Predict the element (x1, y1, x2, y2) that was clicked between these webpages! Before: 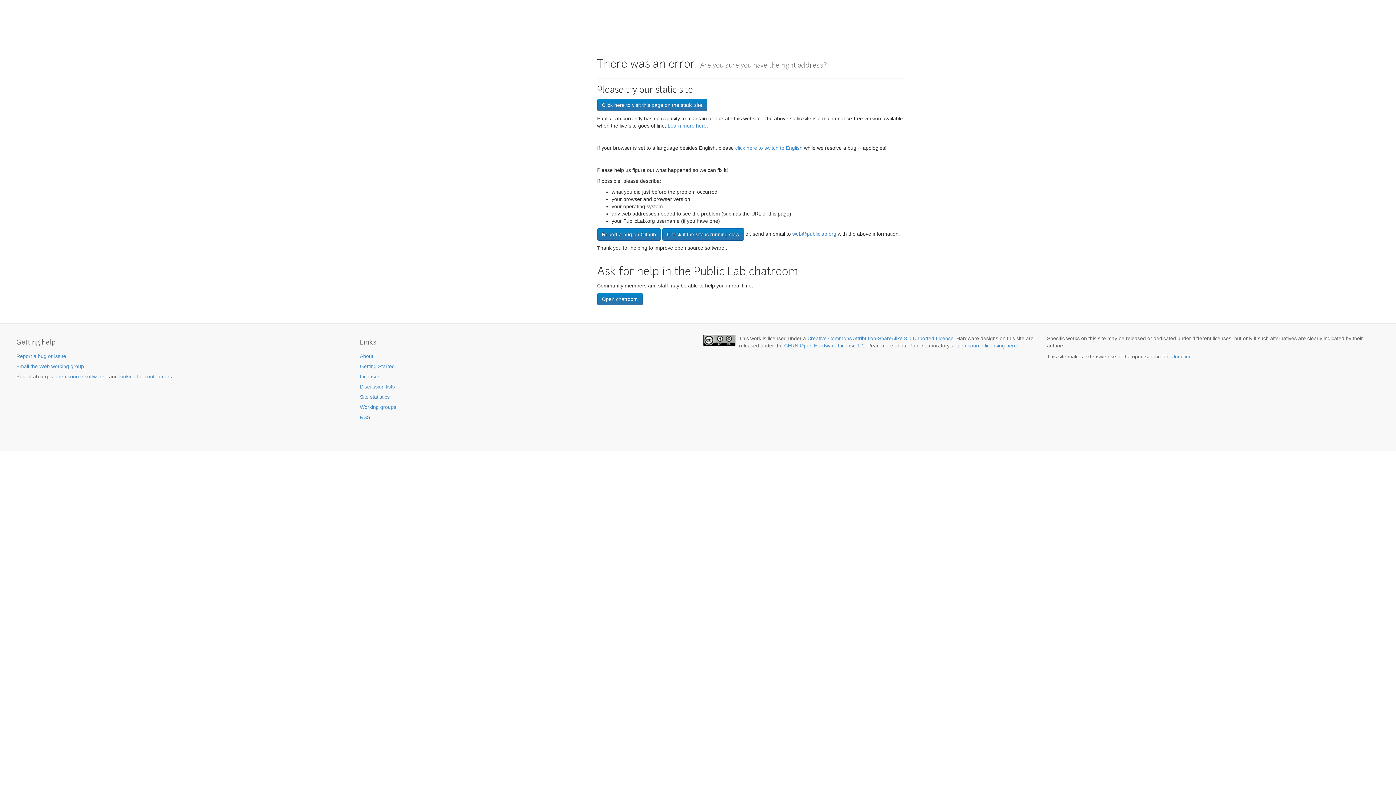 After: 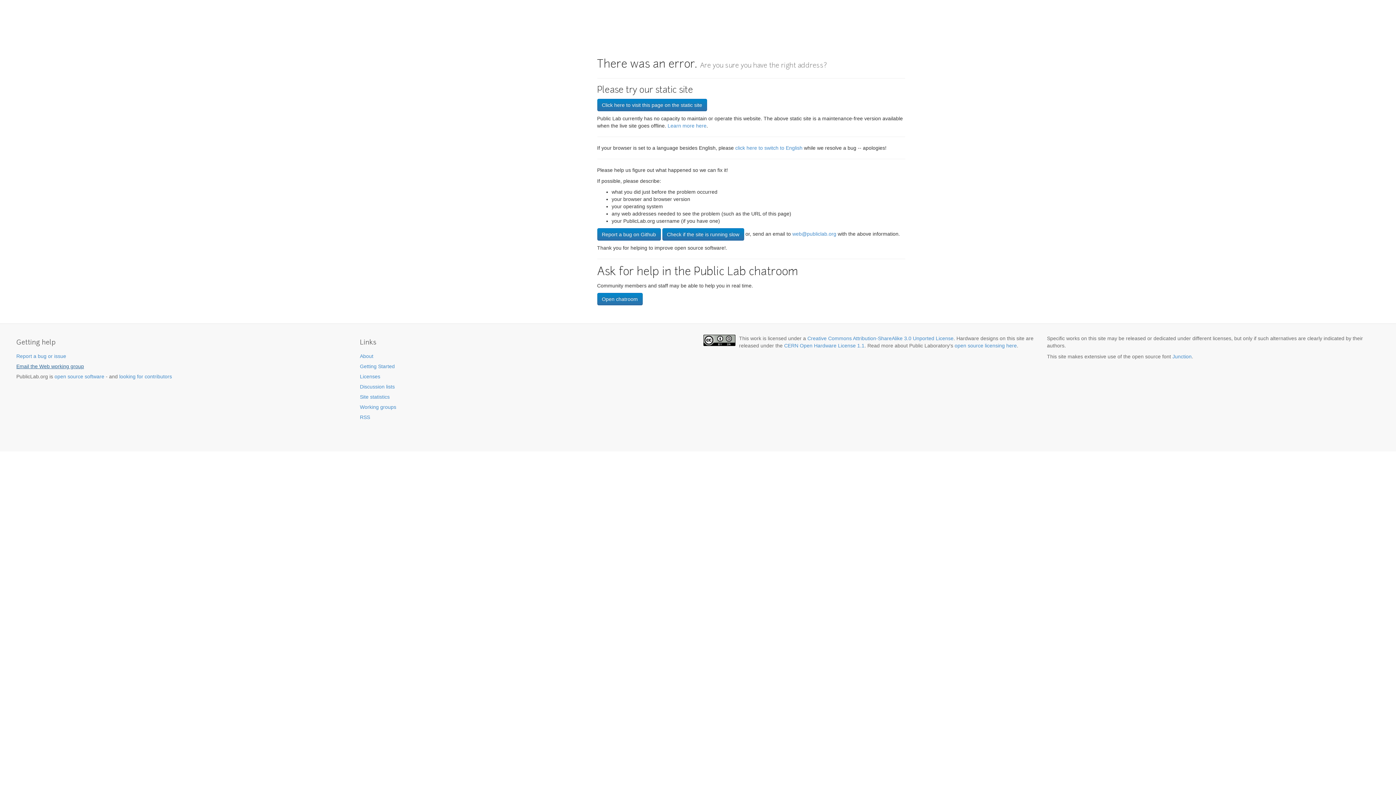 Action: bbox: (16, 363, 84, 369) label: Email the Web working group